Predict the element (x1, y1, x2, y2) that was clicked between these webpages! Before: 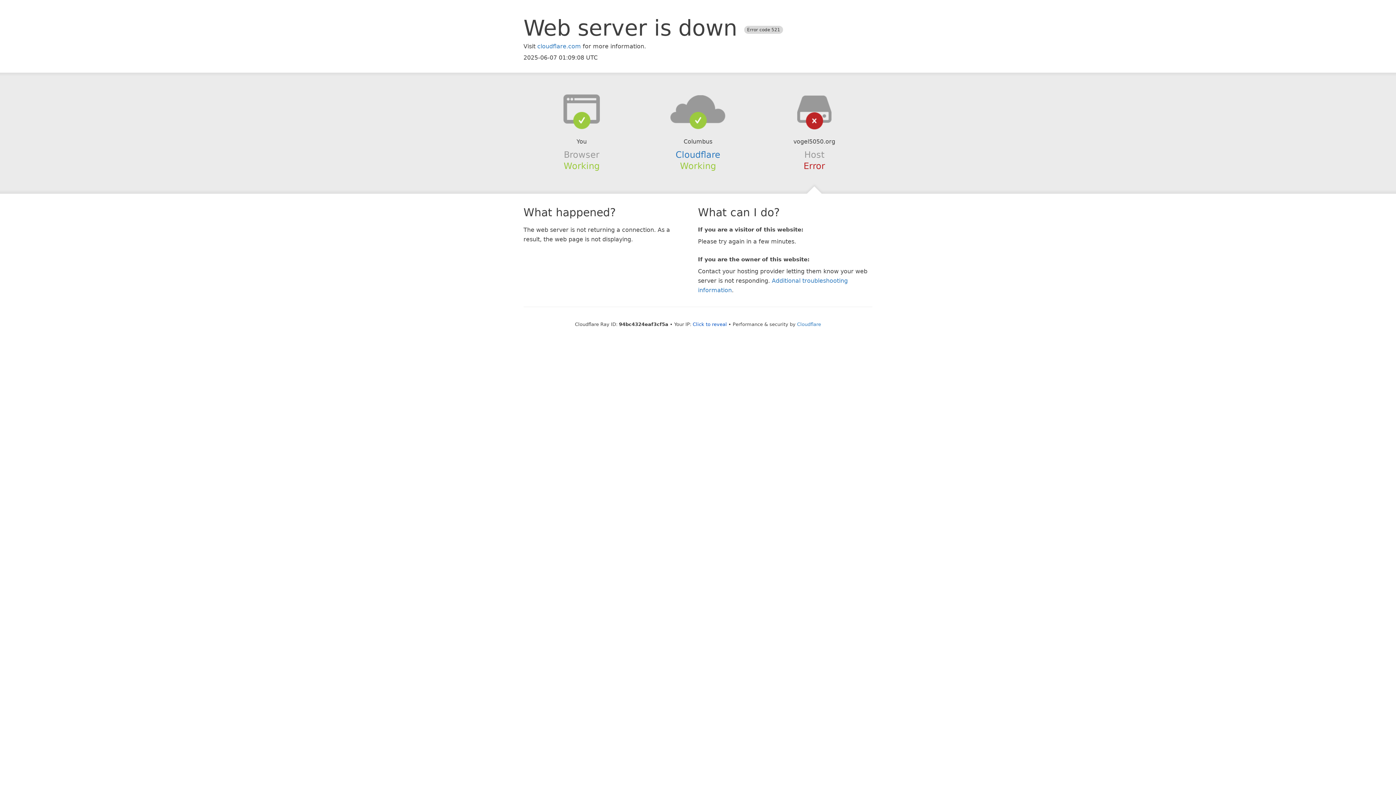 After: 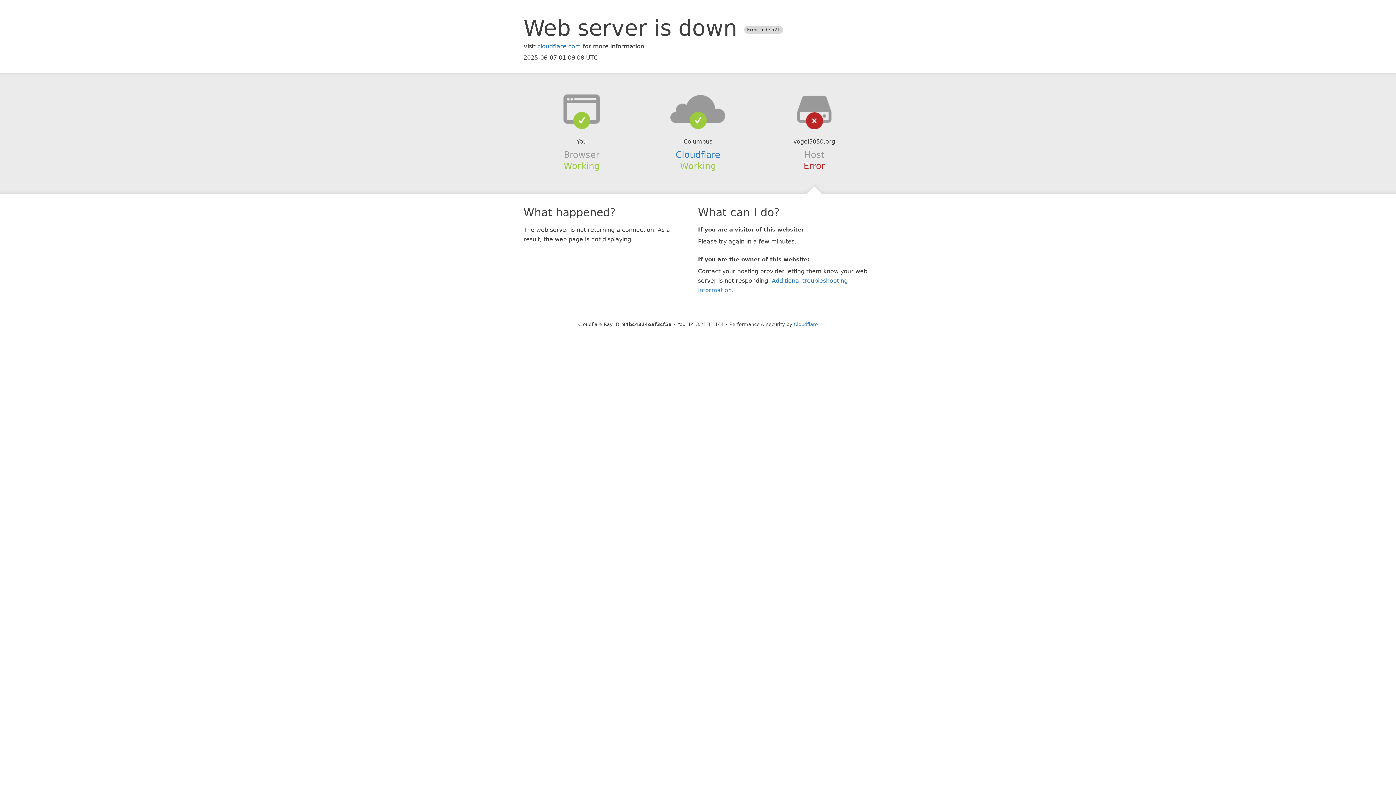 Action: label: Click to reveal bbox: (692, 321, 727, 327)